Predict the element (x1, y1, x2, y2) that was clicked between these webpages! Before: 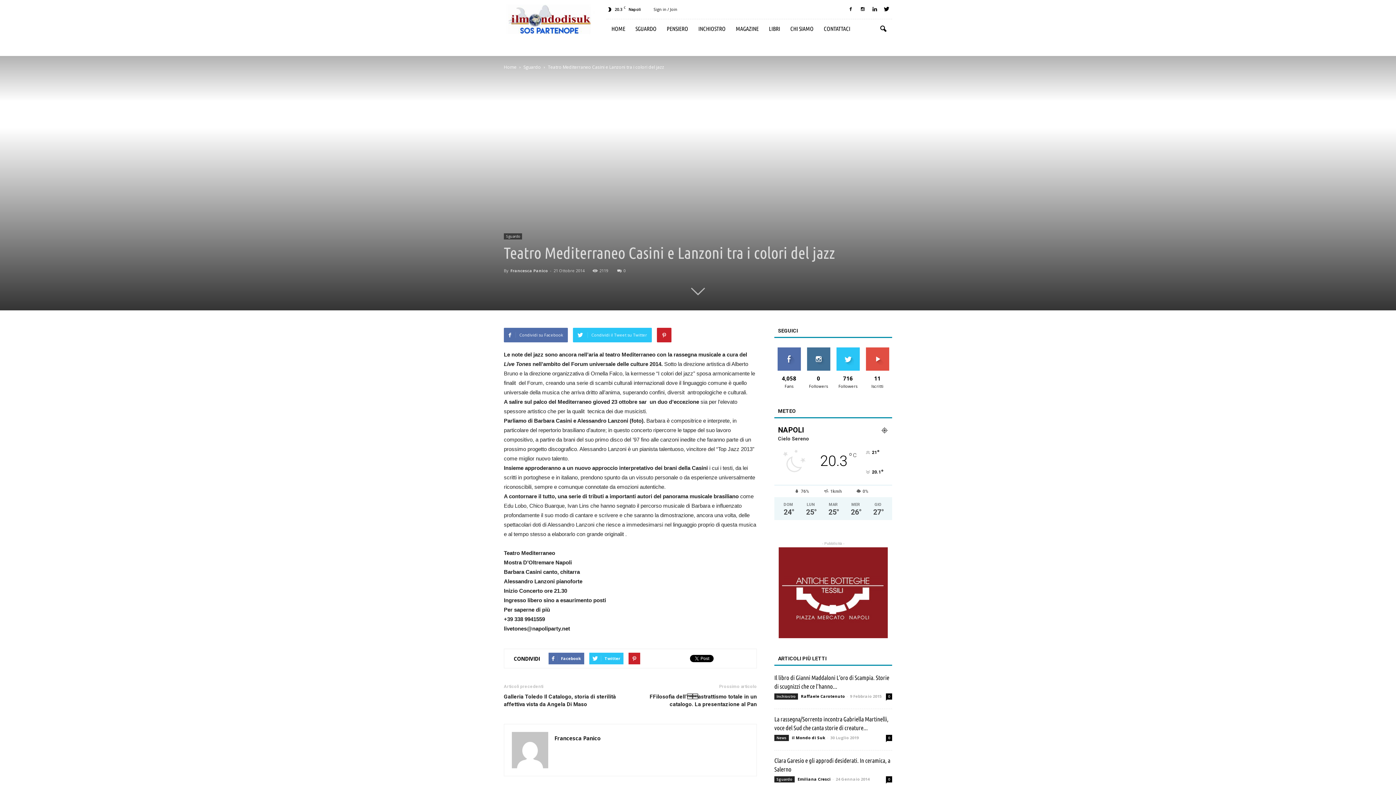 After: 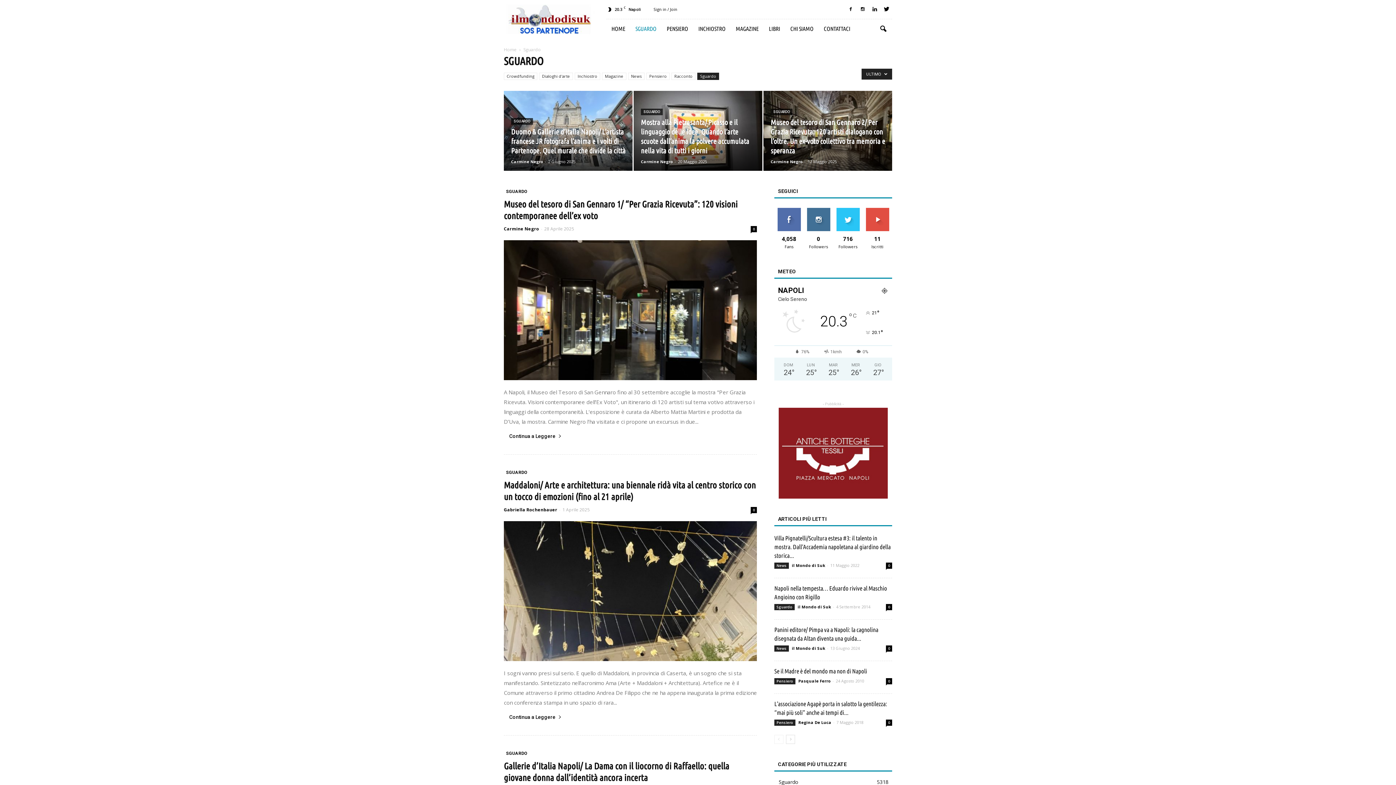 Action: bbox: (630, 19, 661, 38) label: SGUARDO